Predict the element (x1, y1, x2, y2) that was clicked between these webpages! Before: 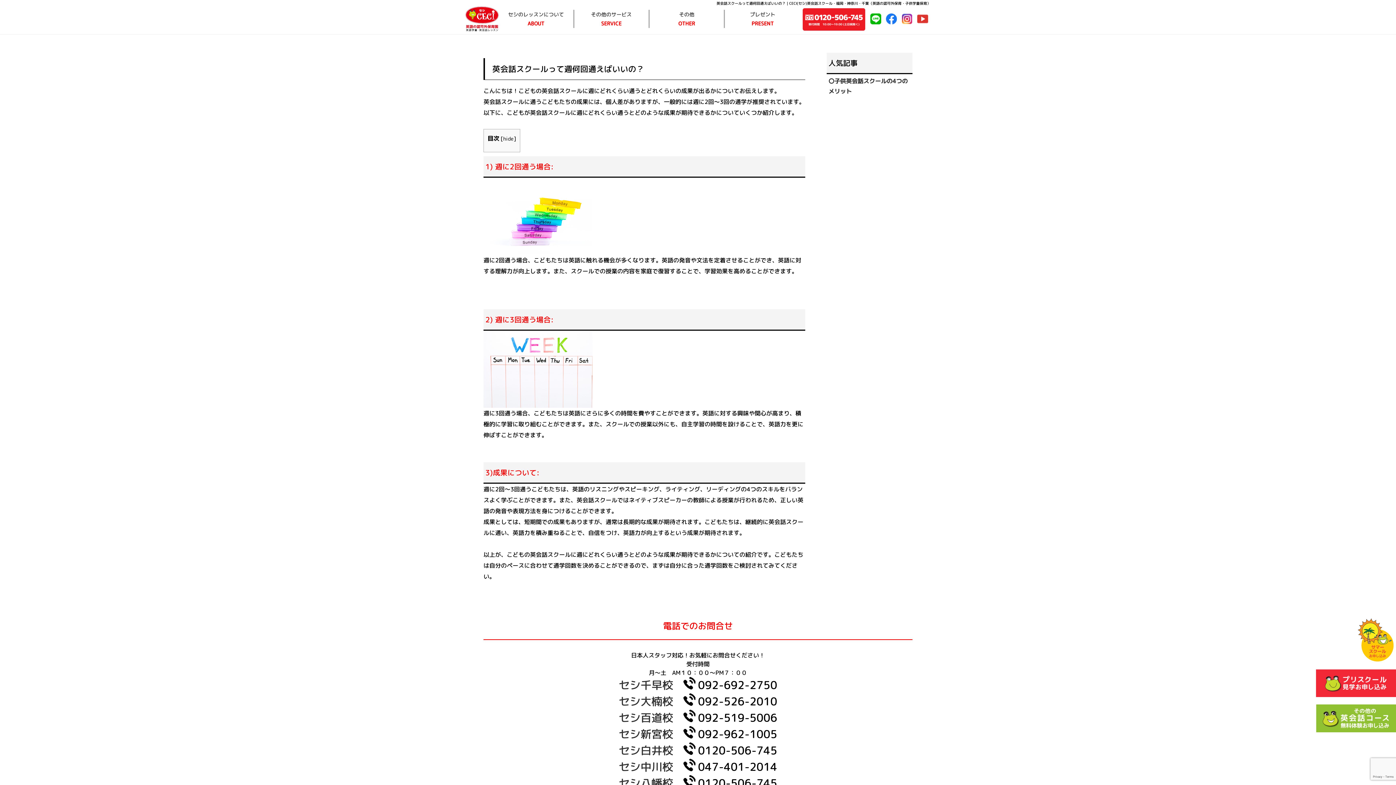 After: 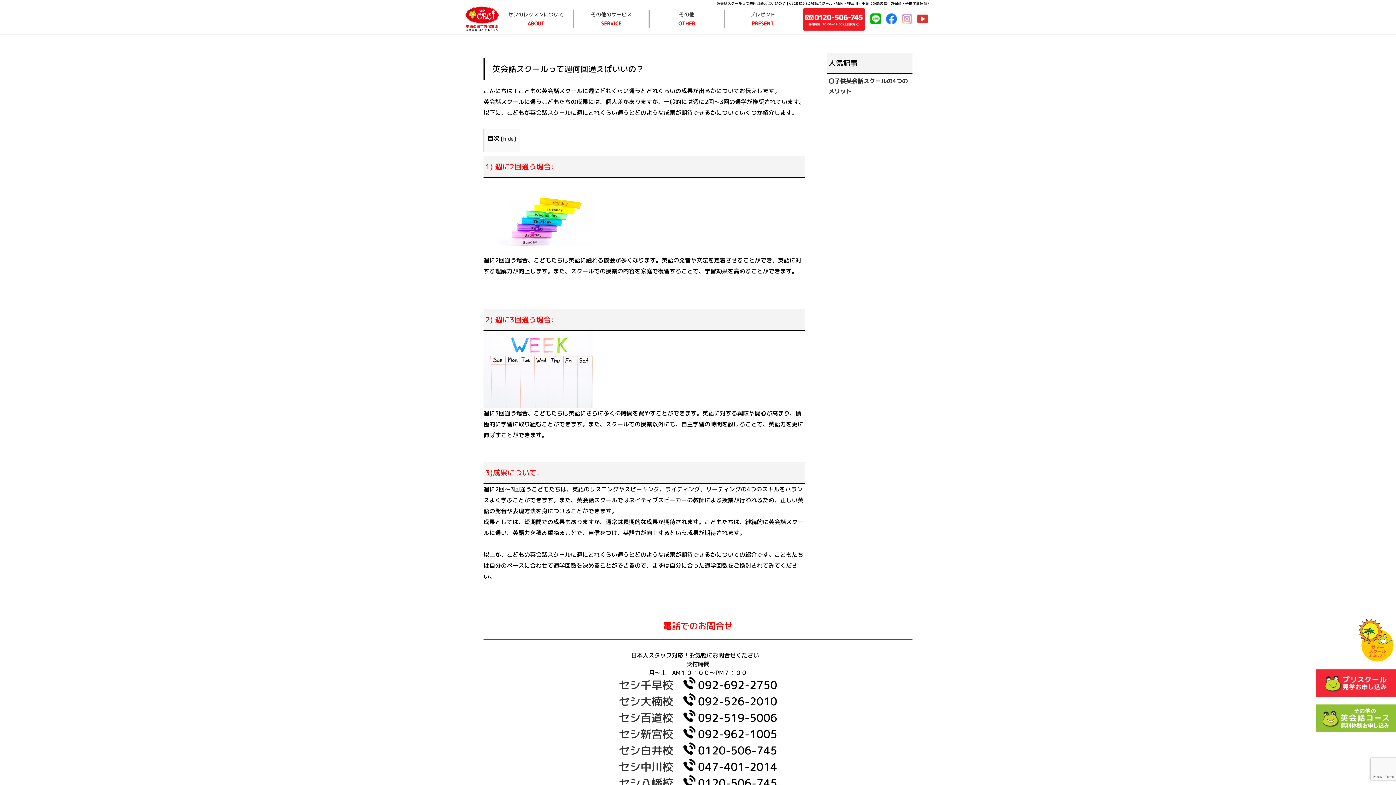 Action: bbox: (901, 13, 912, 24)